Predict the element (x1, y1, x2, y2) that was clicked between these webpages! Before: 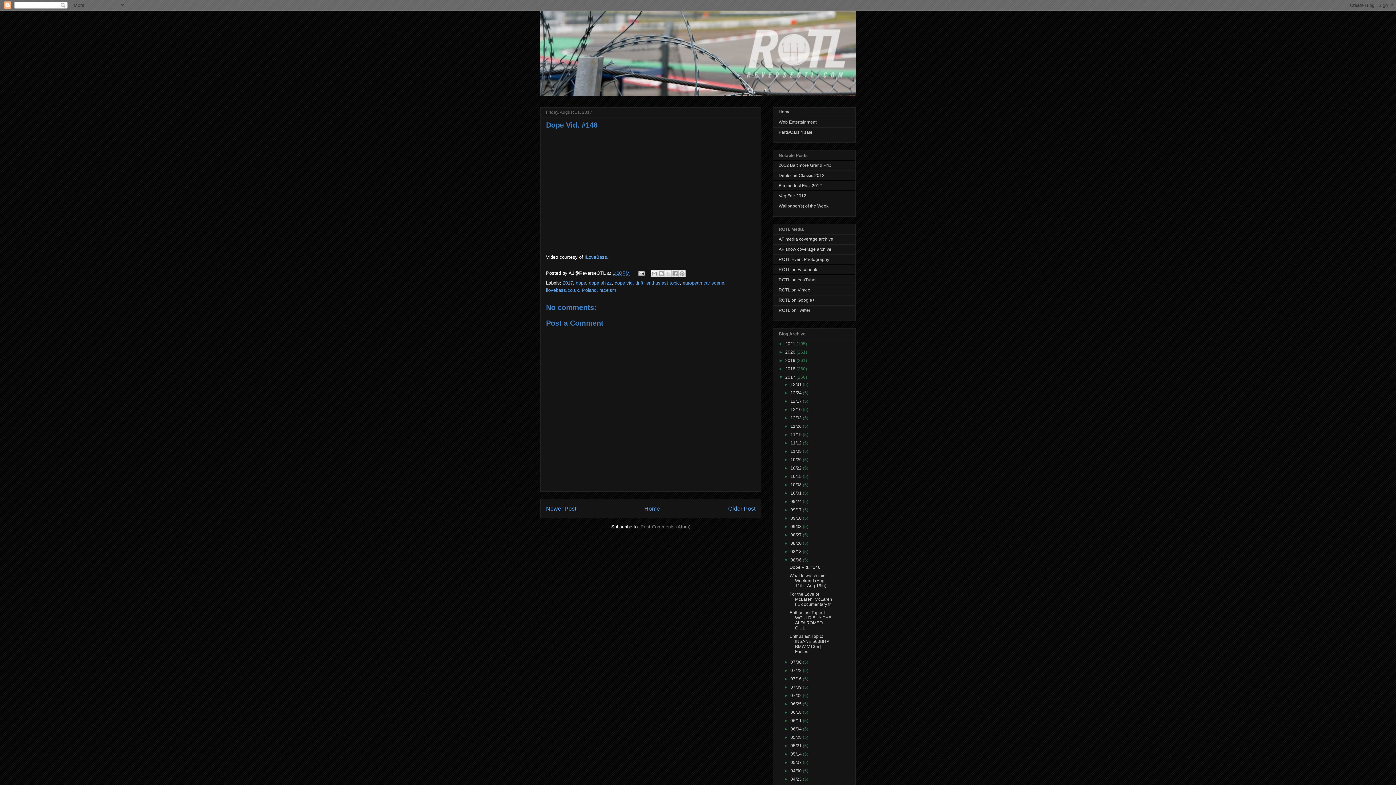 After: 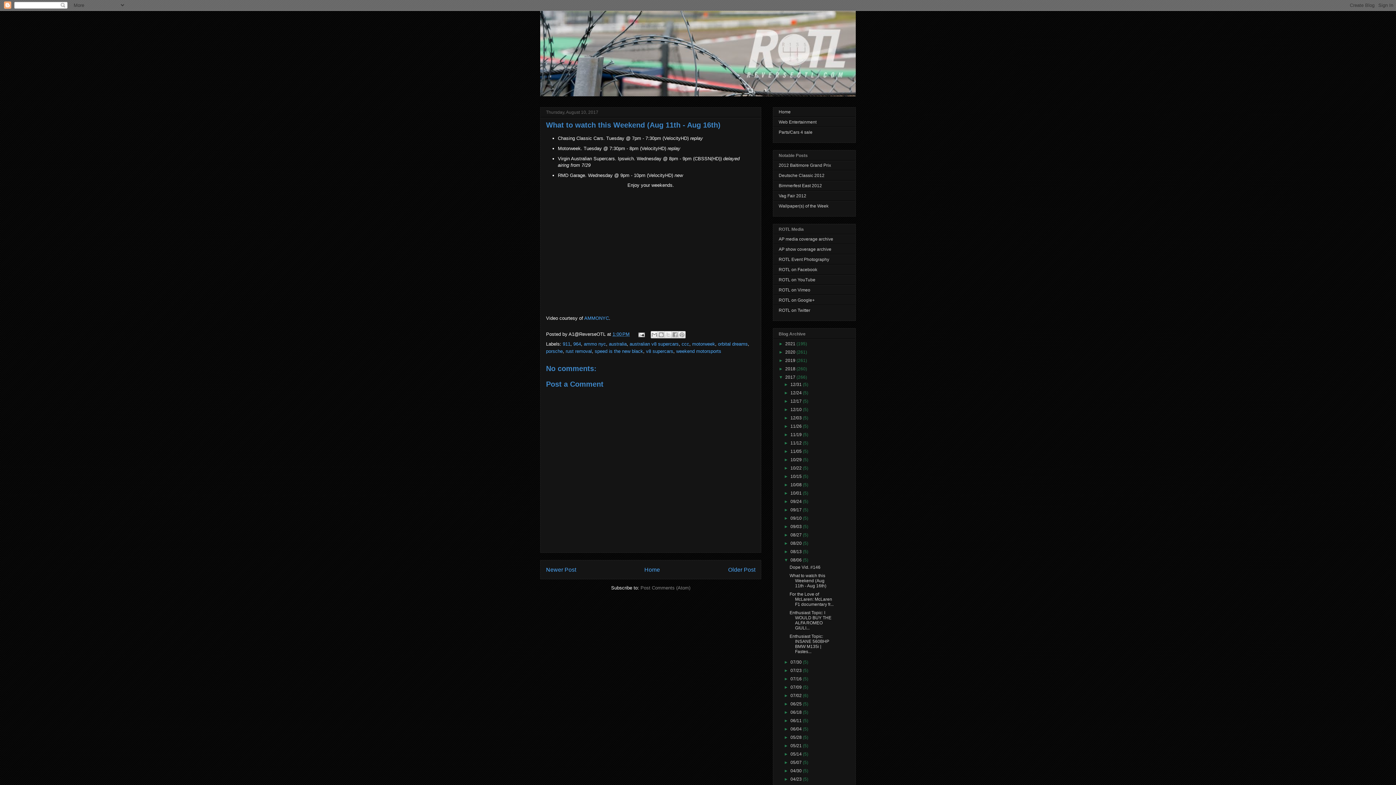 Action: label: What to watch this Weekend (Aug 11th - Aug 16th) bbox: (789, 573, 826, 588)